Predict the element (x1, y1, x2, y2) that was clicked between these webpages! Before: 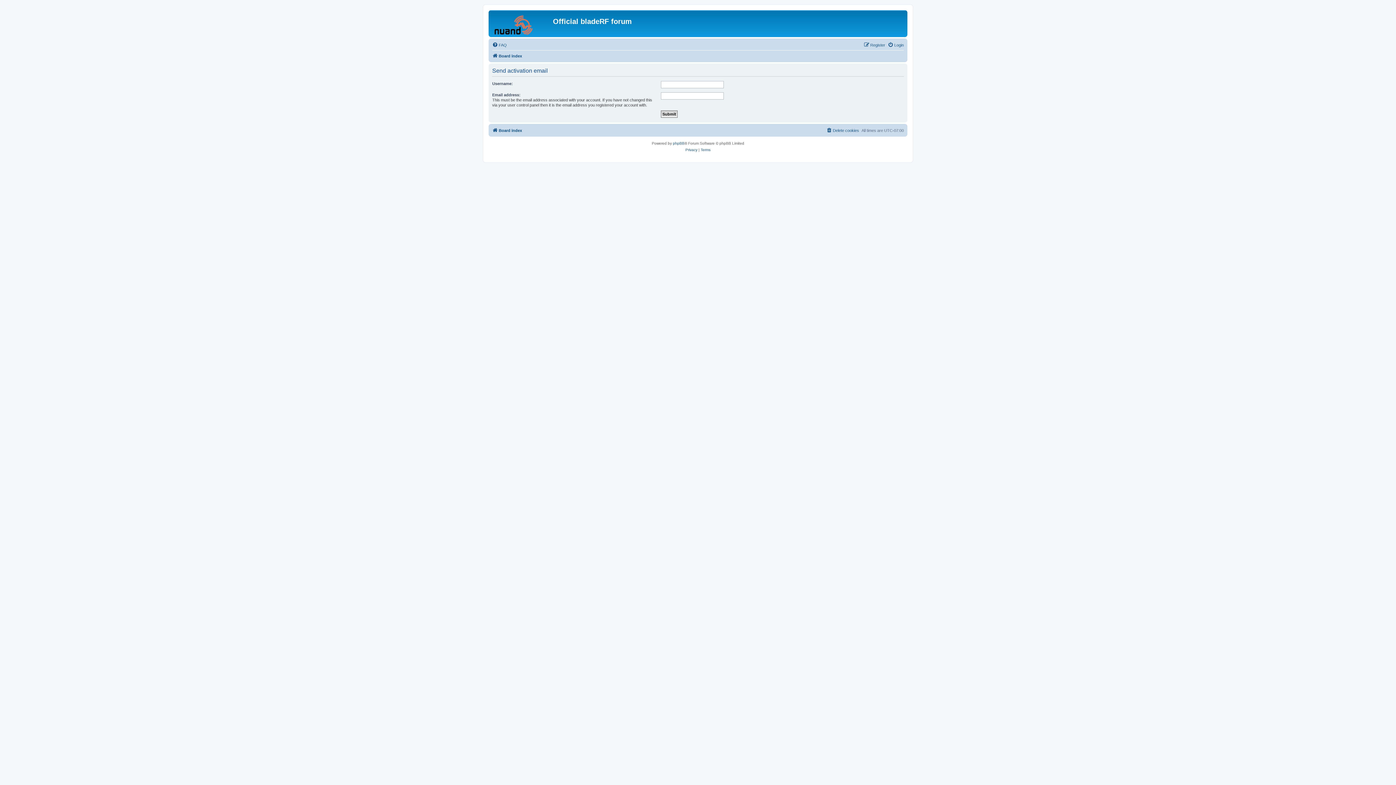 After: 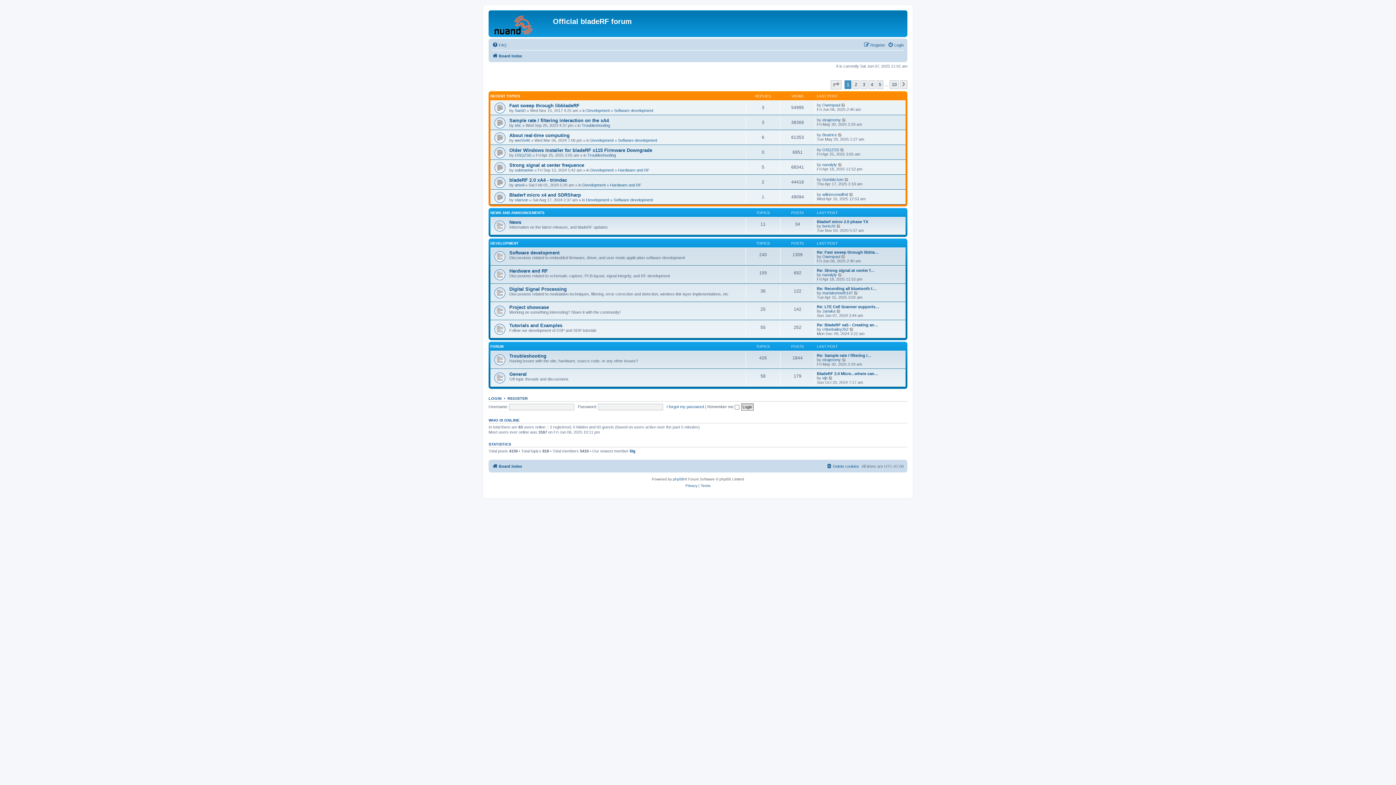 Action: label: Board index bbox: (492, 126, 522, 134)